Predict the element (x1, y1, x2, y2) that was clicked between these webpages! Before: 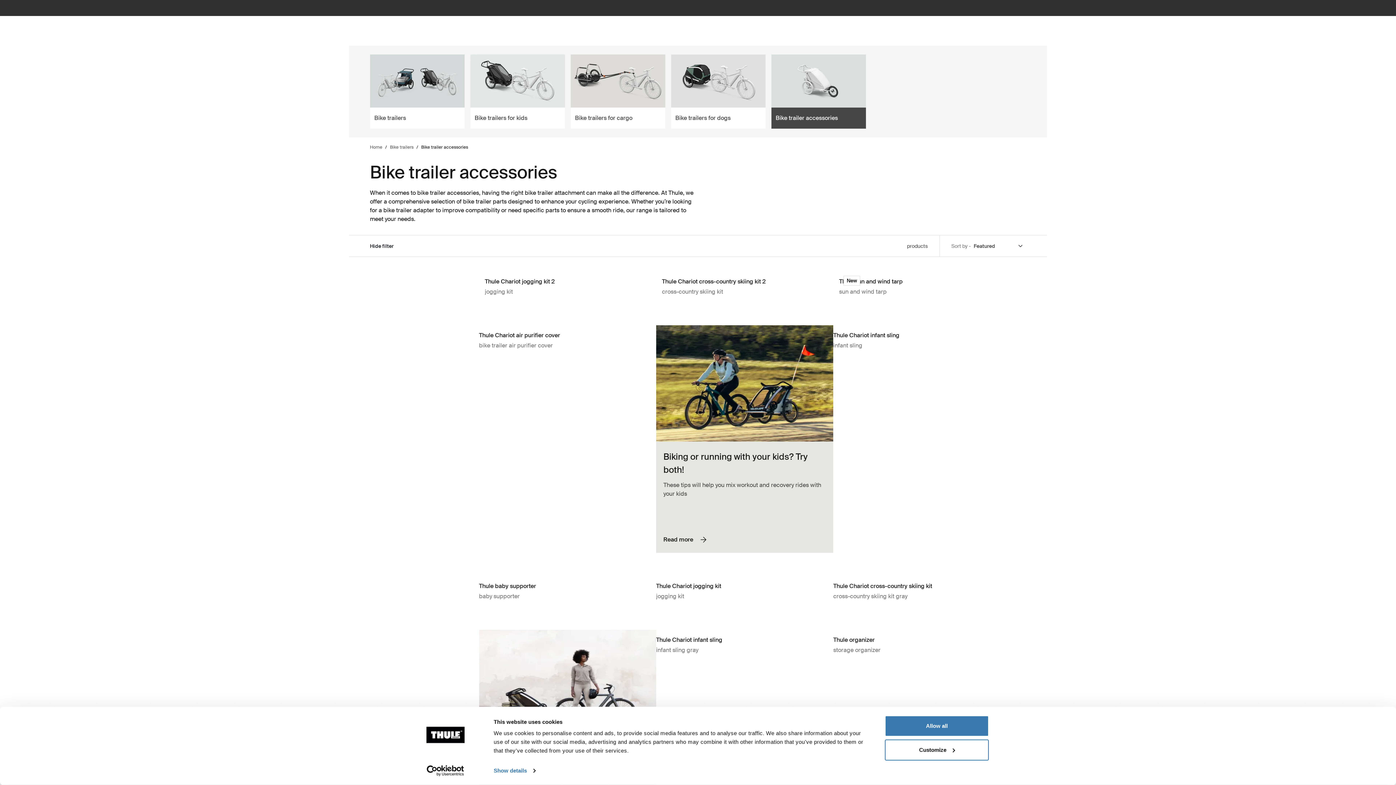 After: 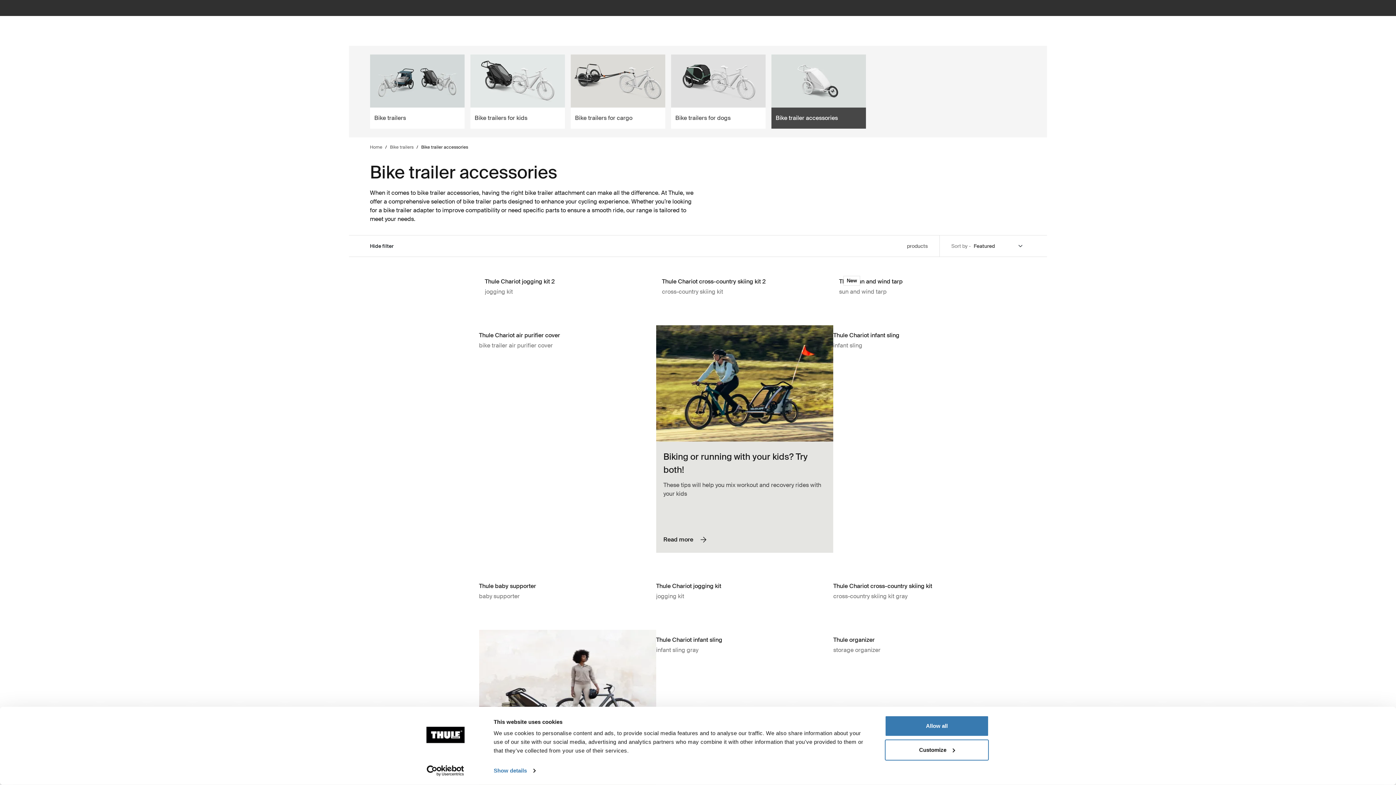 Action: bbox: (413, 765, 477, 776) label: Usercentrics Cookiebot - opens in a new window